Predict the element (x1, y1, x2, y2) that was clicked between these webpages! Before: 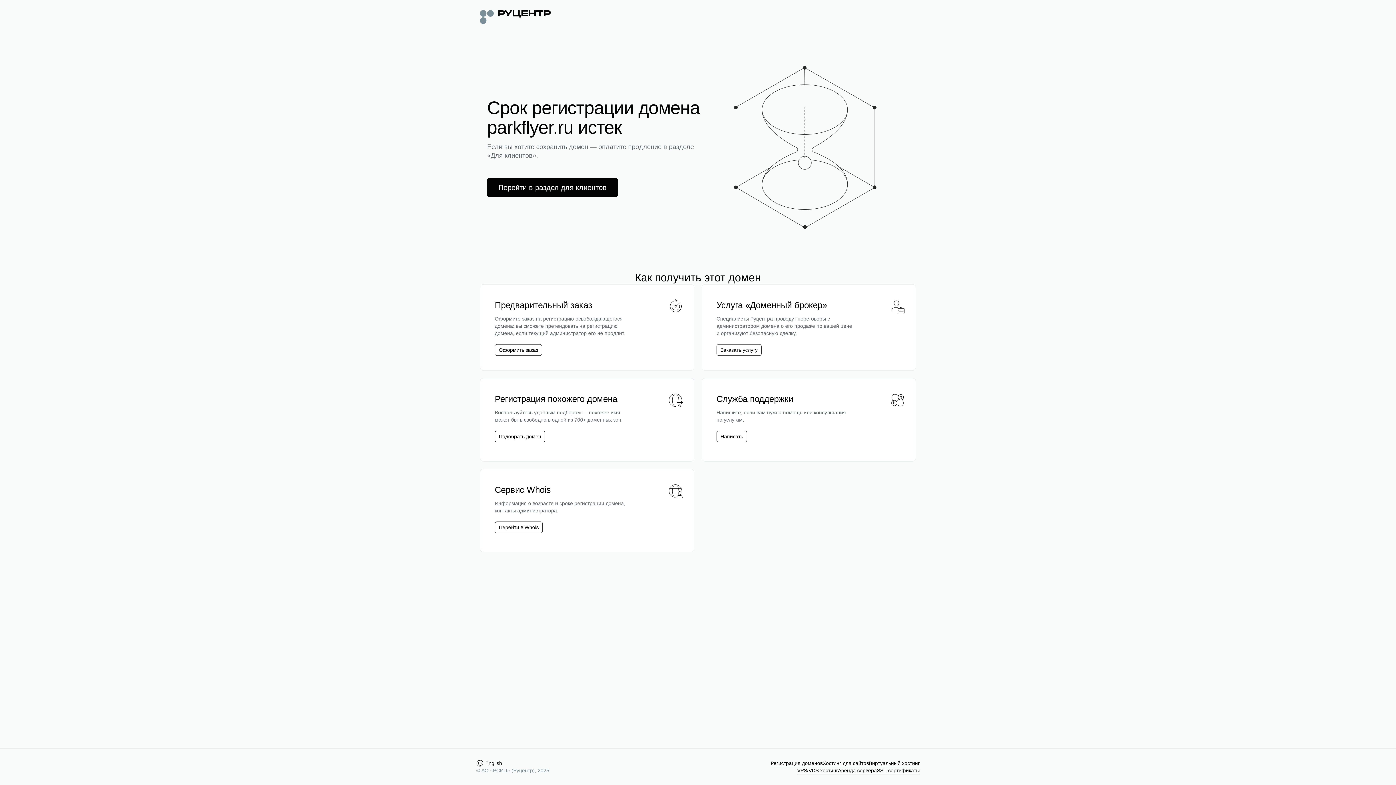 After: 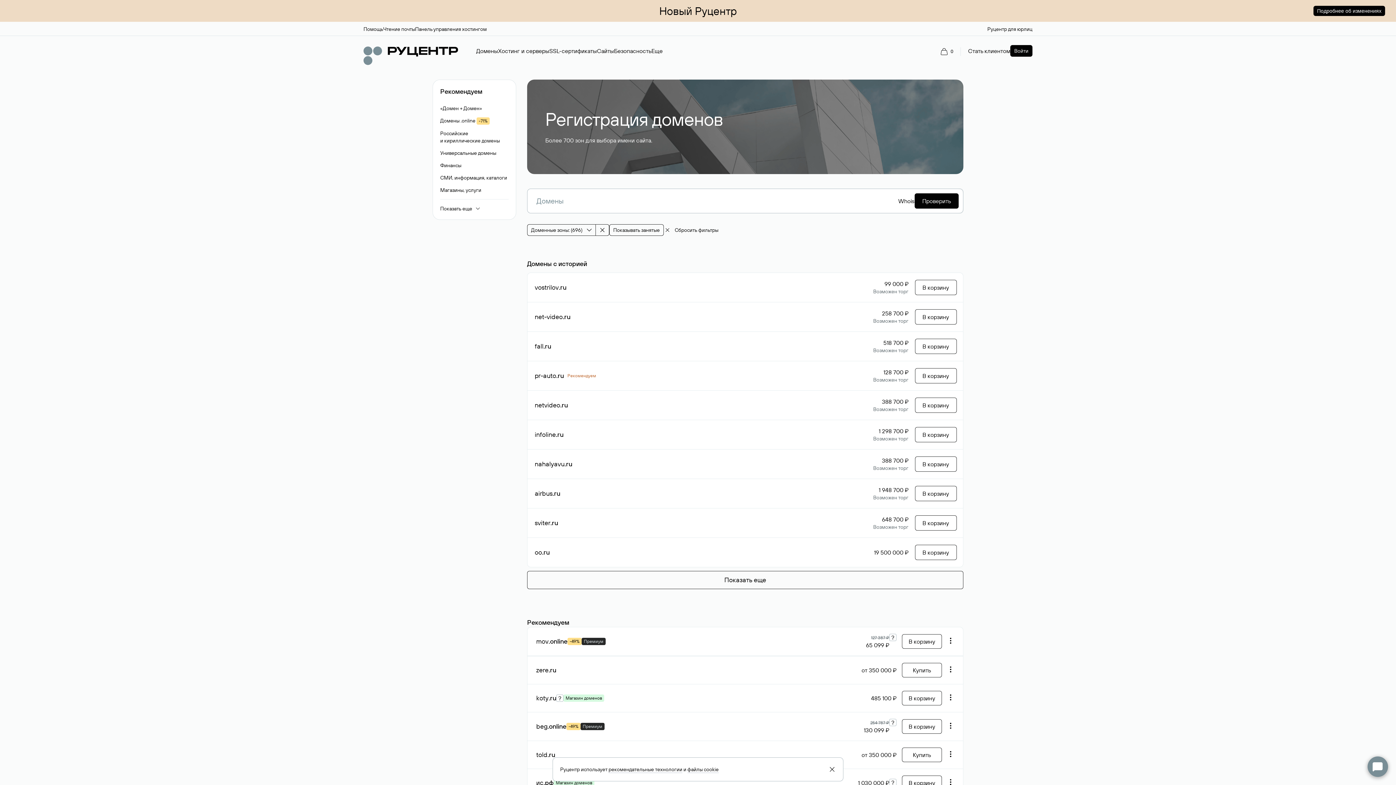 Action: label: Регистрация доменов bbox: (770, 760, 822, 767)